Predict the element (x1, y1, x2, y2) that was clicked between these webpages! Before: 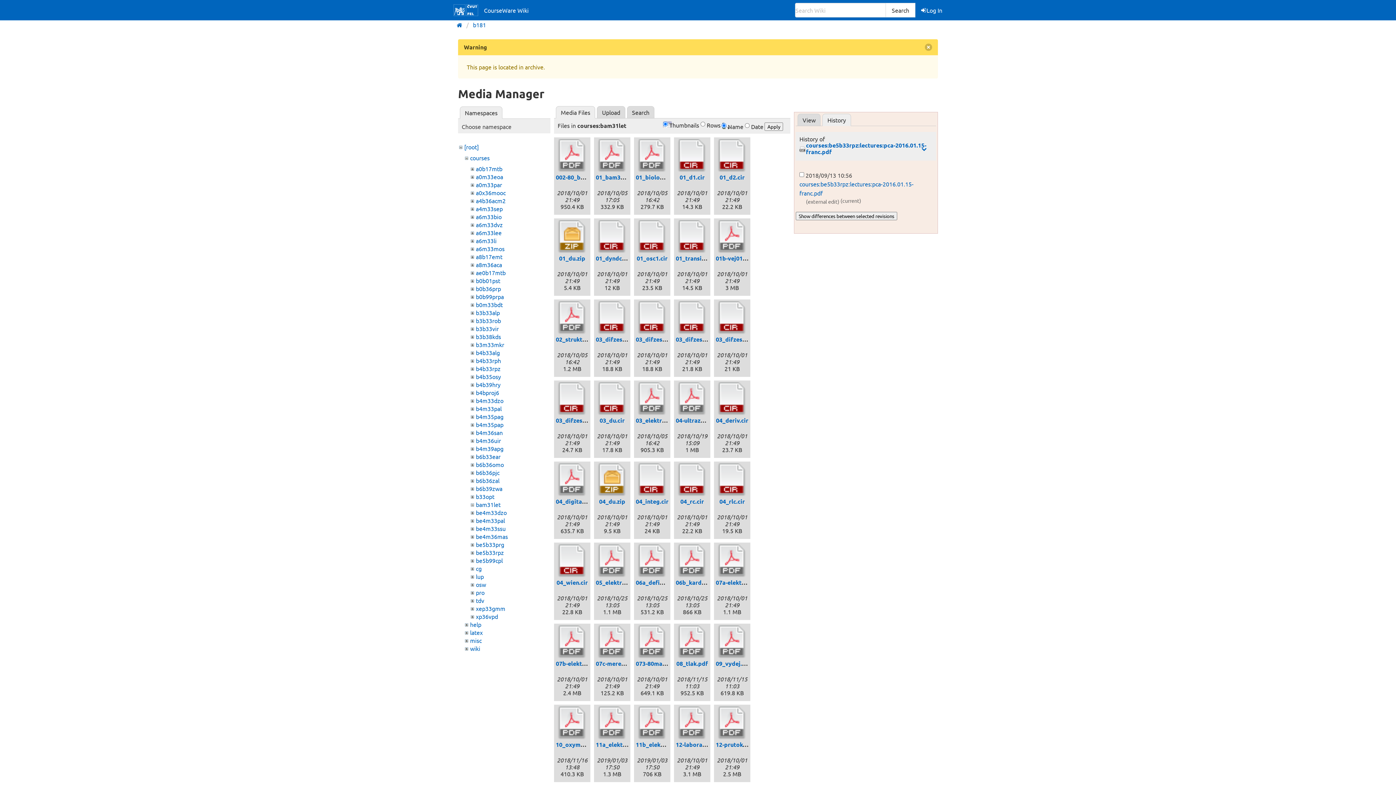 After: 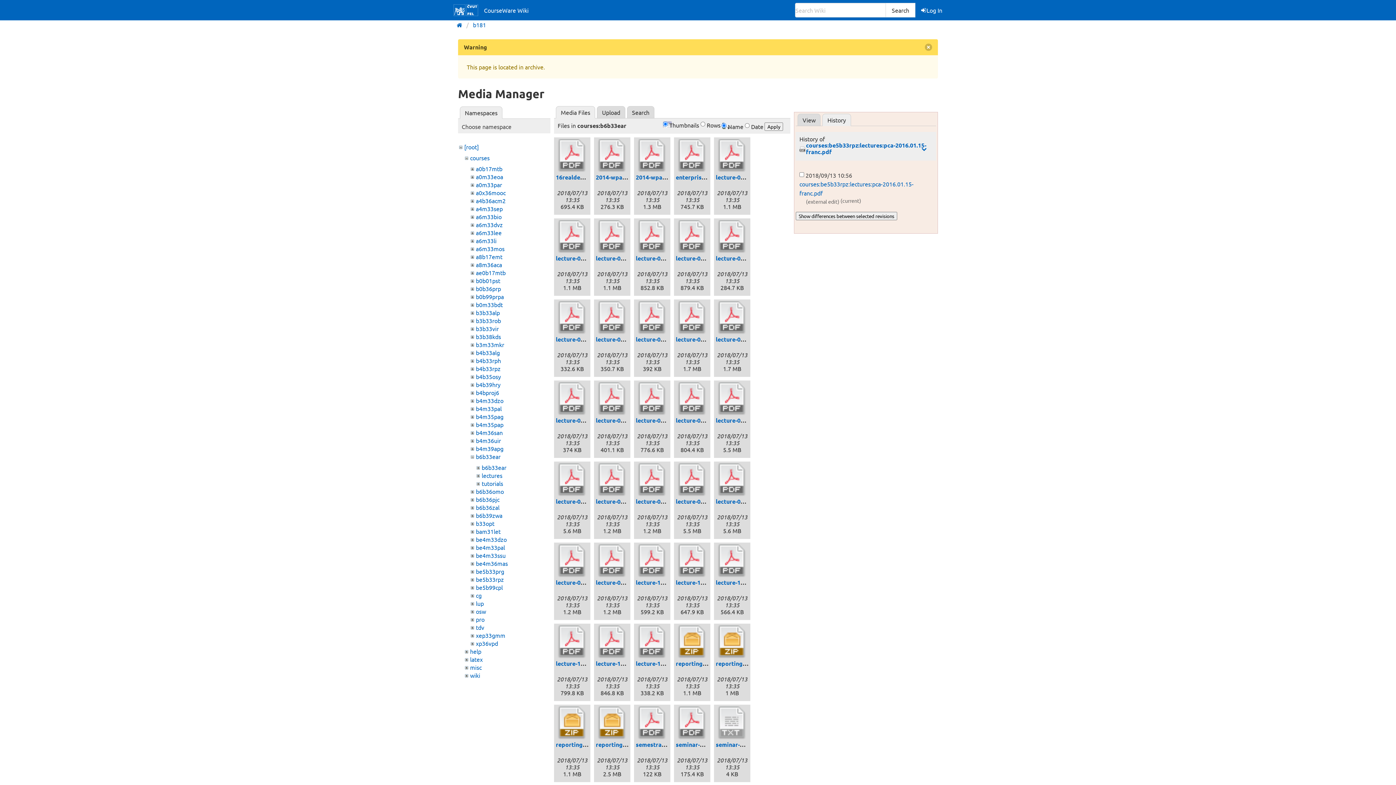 Action: label: b6b33ear bbox: (475, 452, 500, 460)